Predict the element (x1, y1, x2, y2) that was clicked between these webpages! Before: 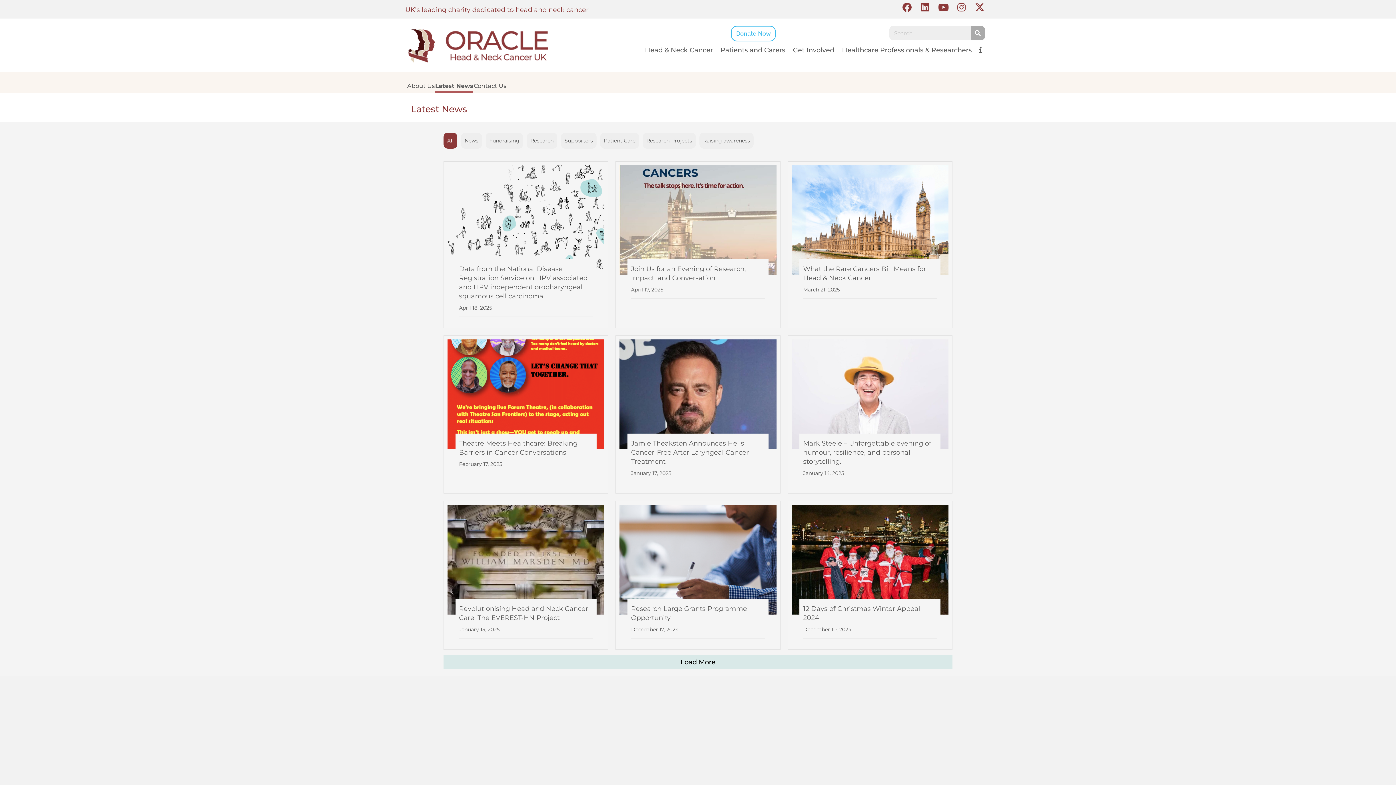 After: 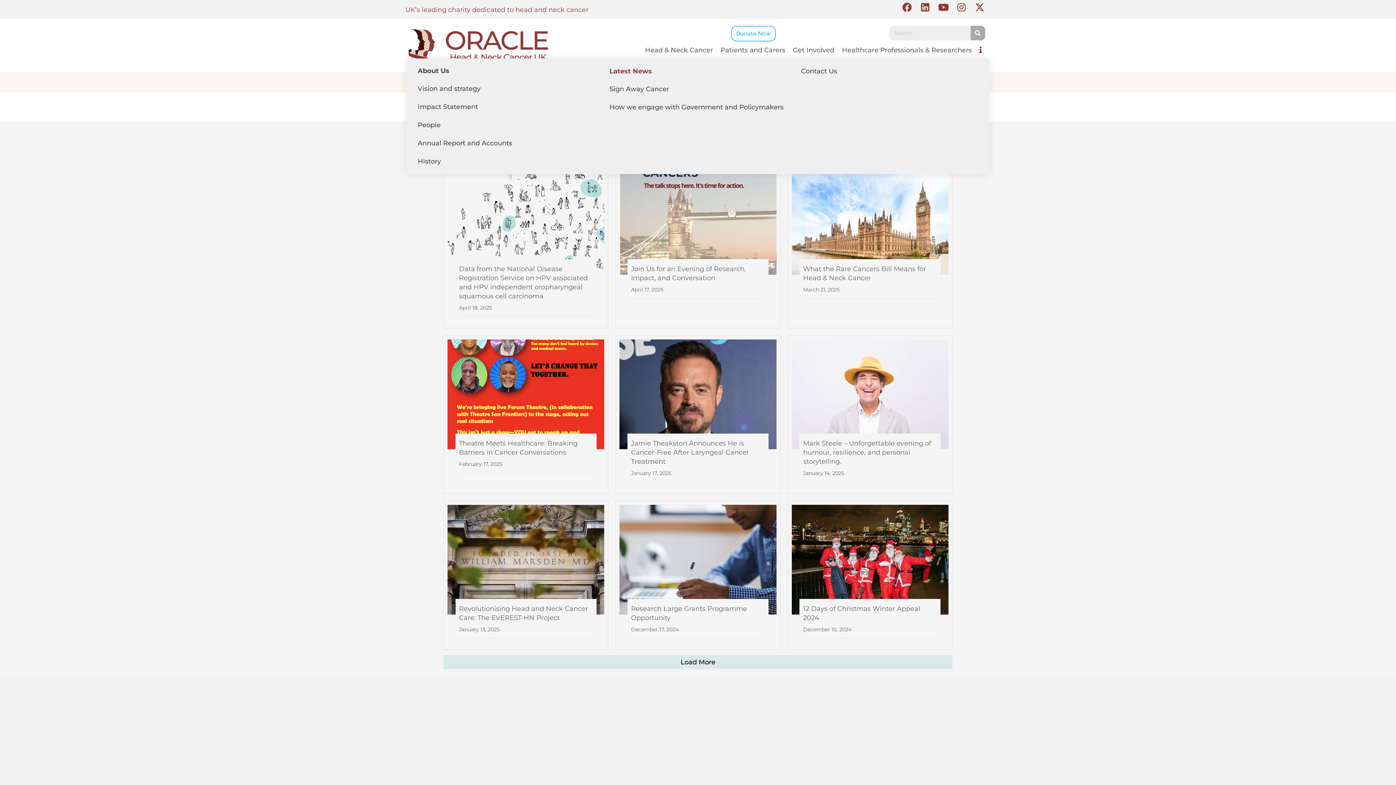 Action: bbox: (972, 41, 982, 58)